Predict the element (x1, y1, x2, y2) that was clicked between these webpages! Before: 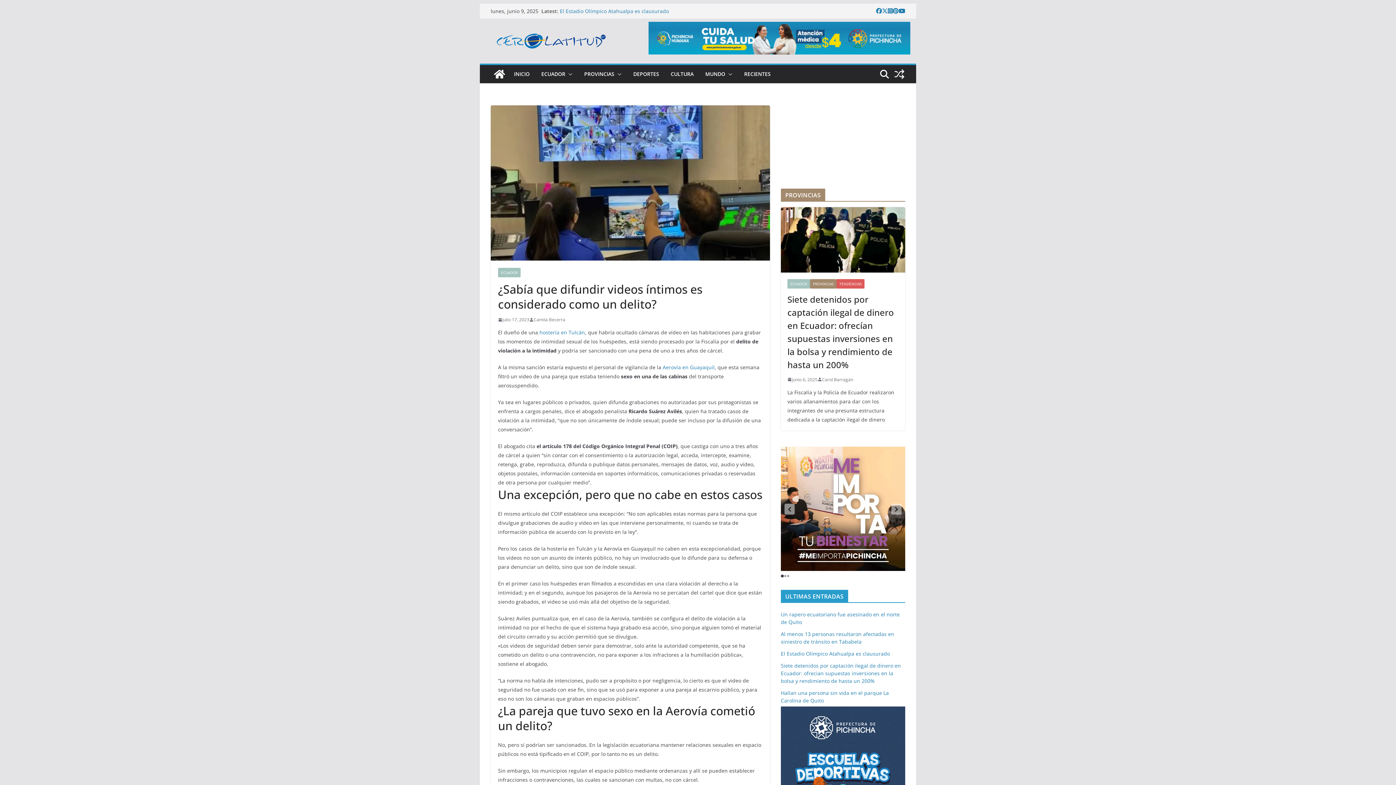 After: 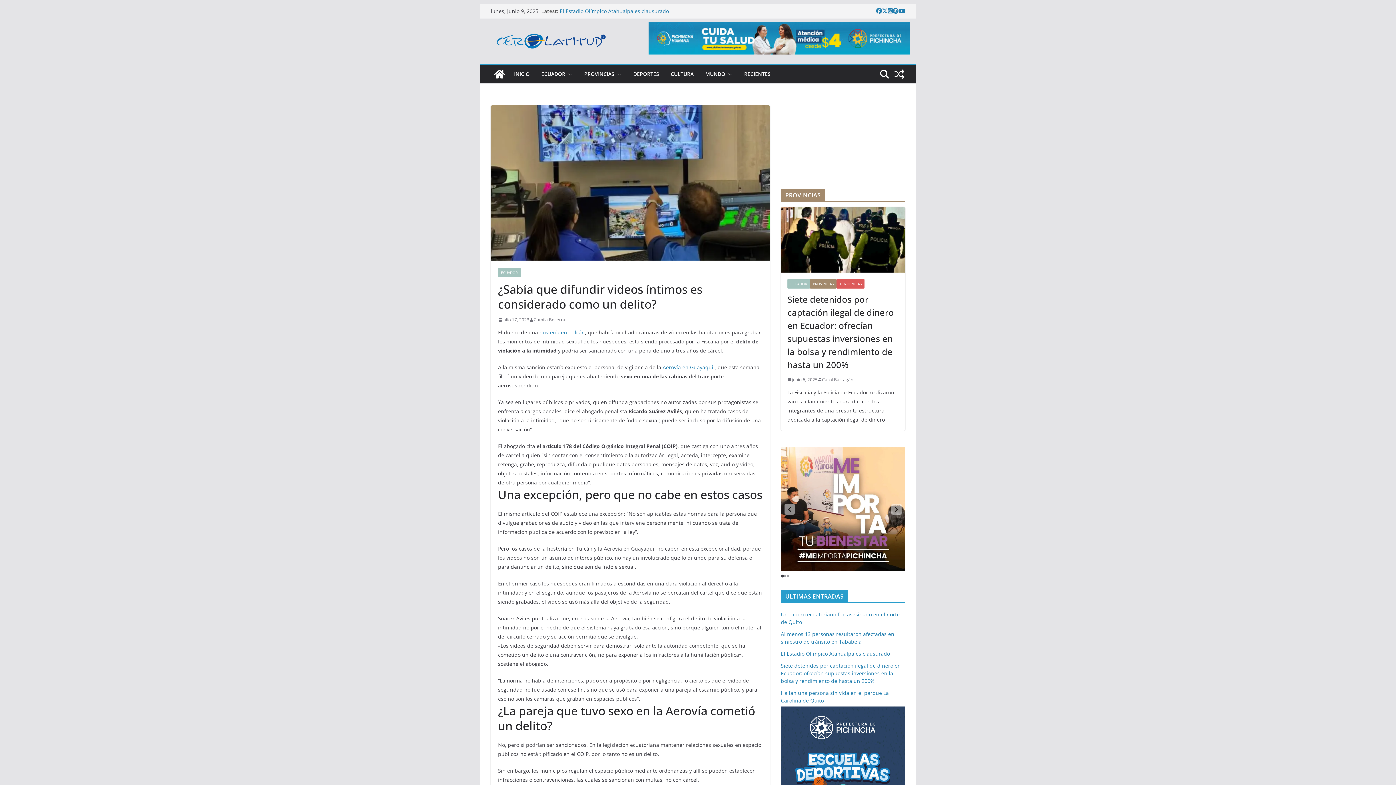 Action: bbox: (539, 329, 585, 336) label: hostería en Tulcán